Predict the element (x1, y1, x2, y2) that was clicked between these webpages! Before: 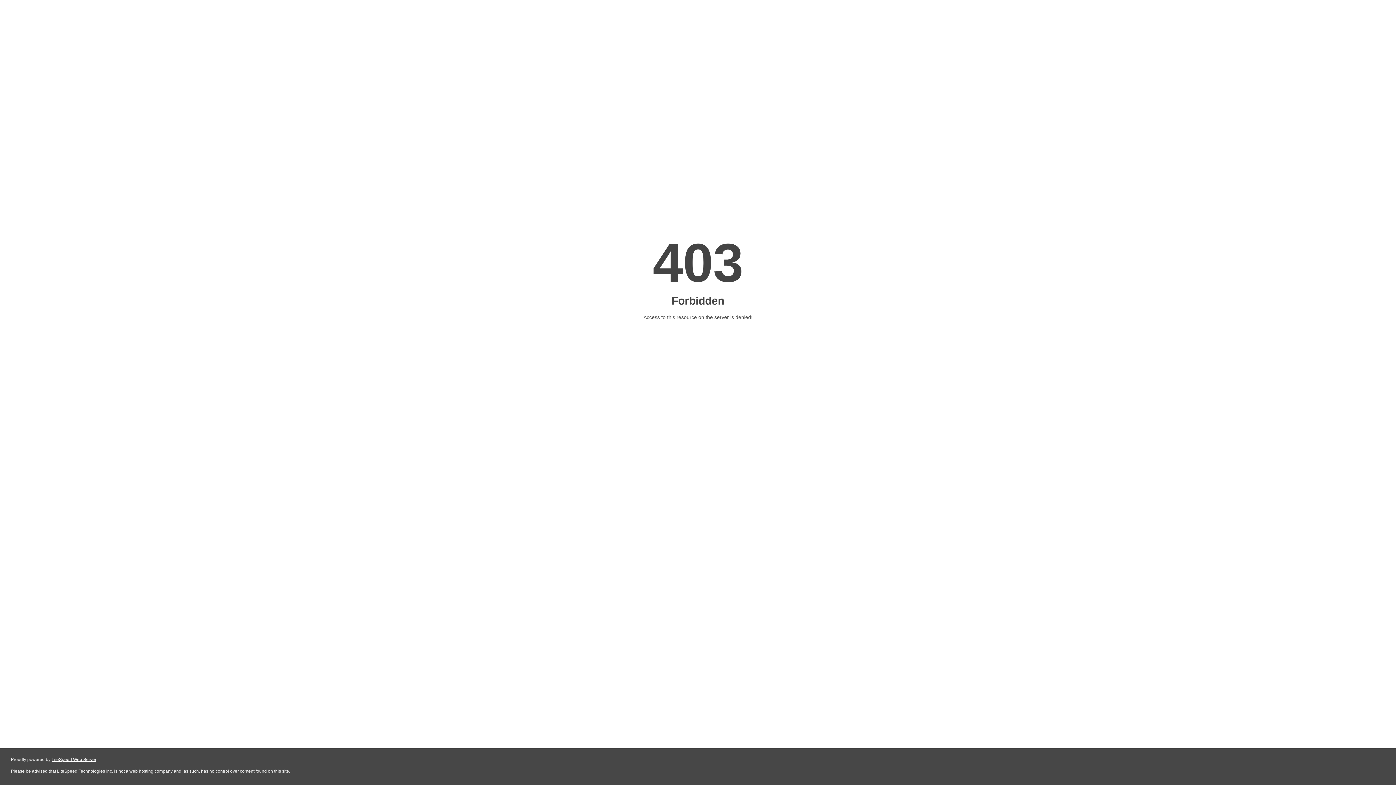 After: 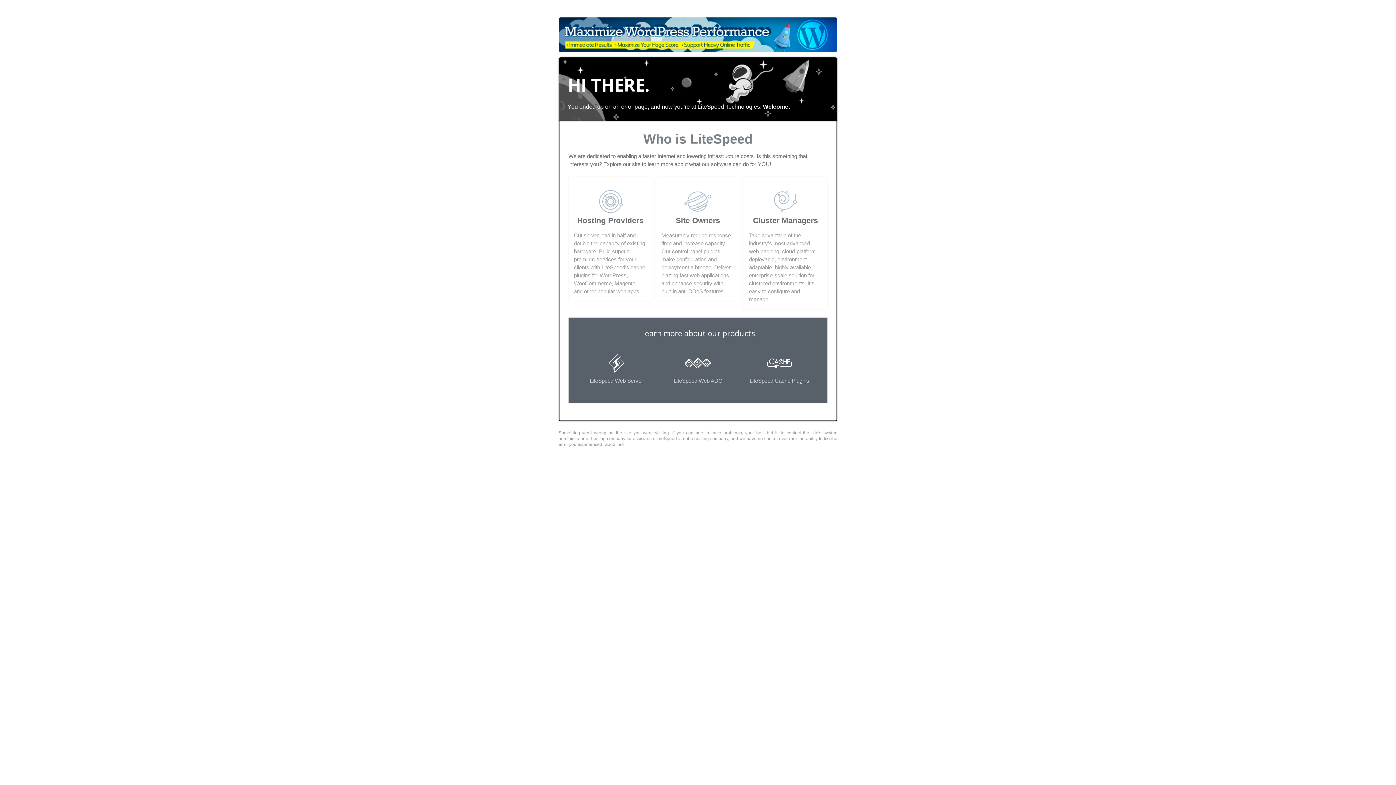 Action: bbox: (51, 757, 96, 762) label: LiteSpeed Web Server